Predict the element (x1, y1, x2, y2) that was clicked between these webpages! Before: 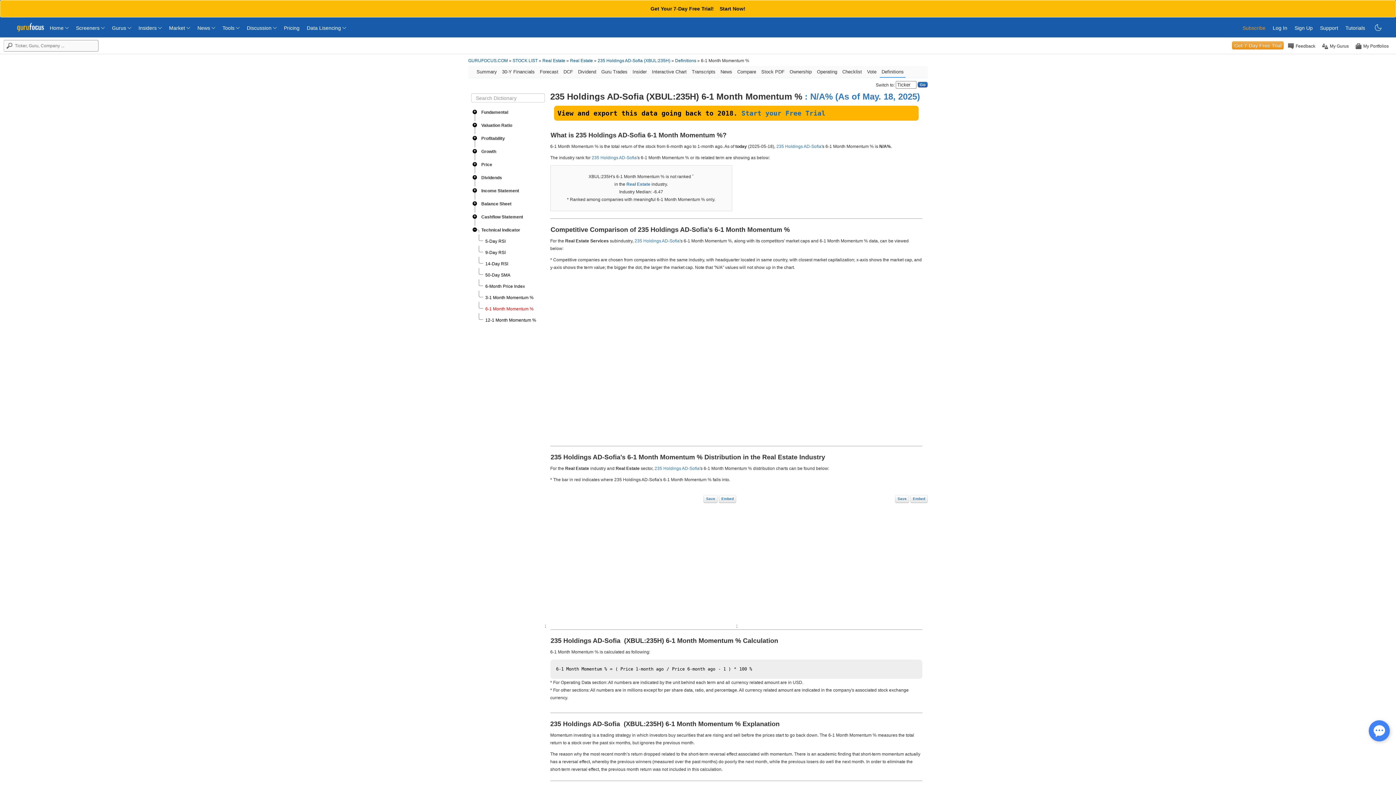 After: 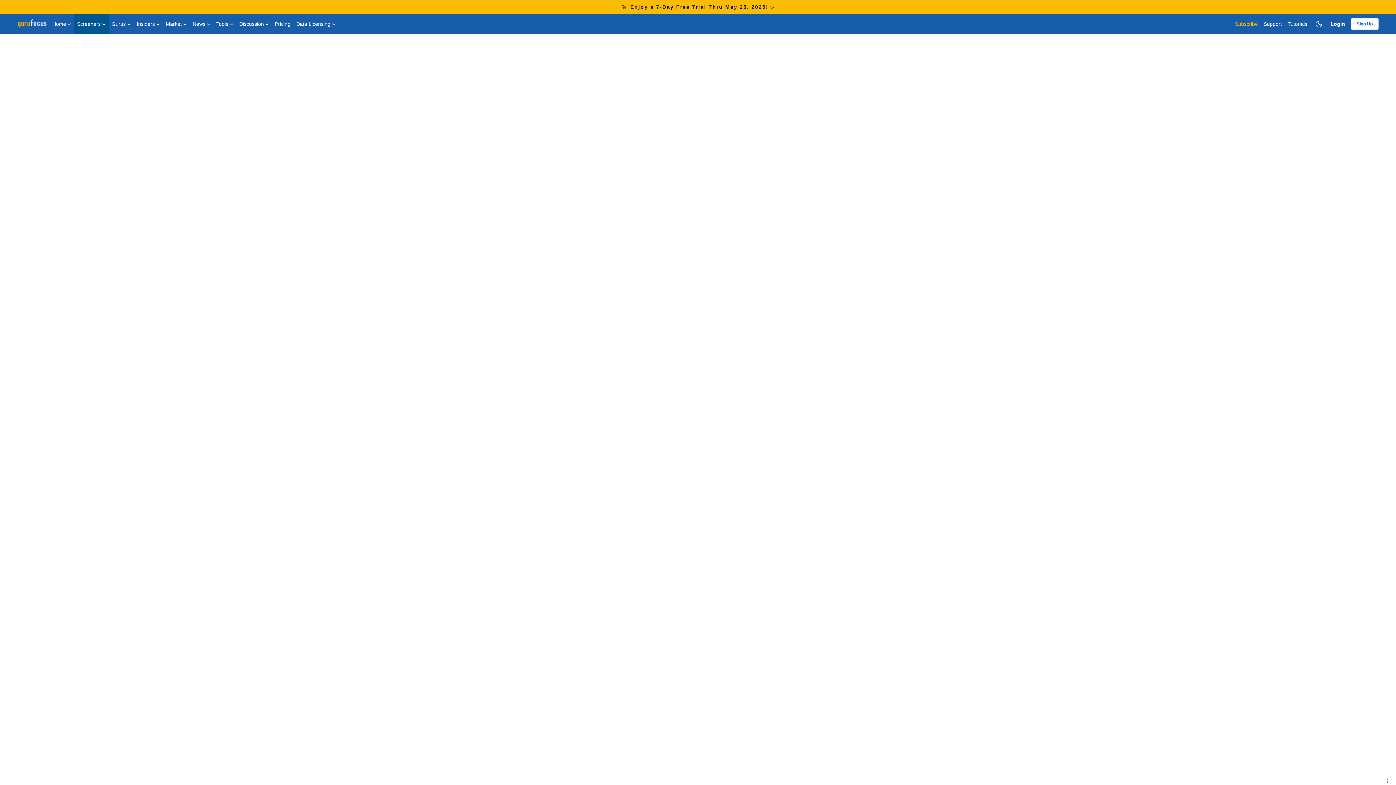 Action: label: Tools  bbox: (222, 18, 239, 30)